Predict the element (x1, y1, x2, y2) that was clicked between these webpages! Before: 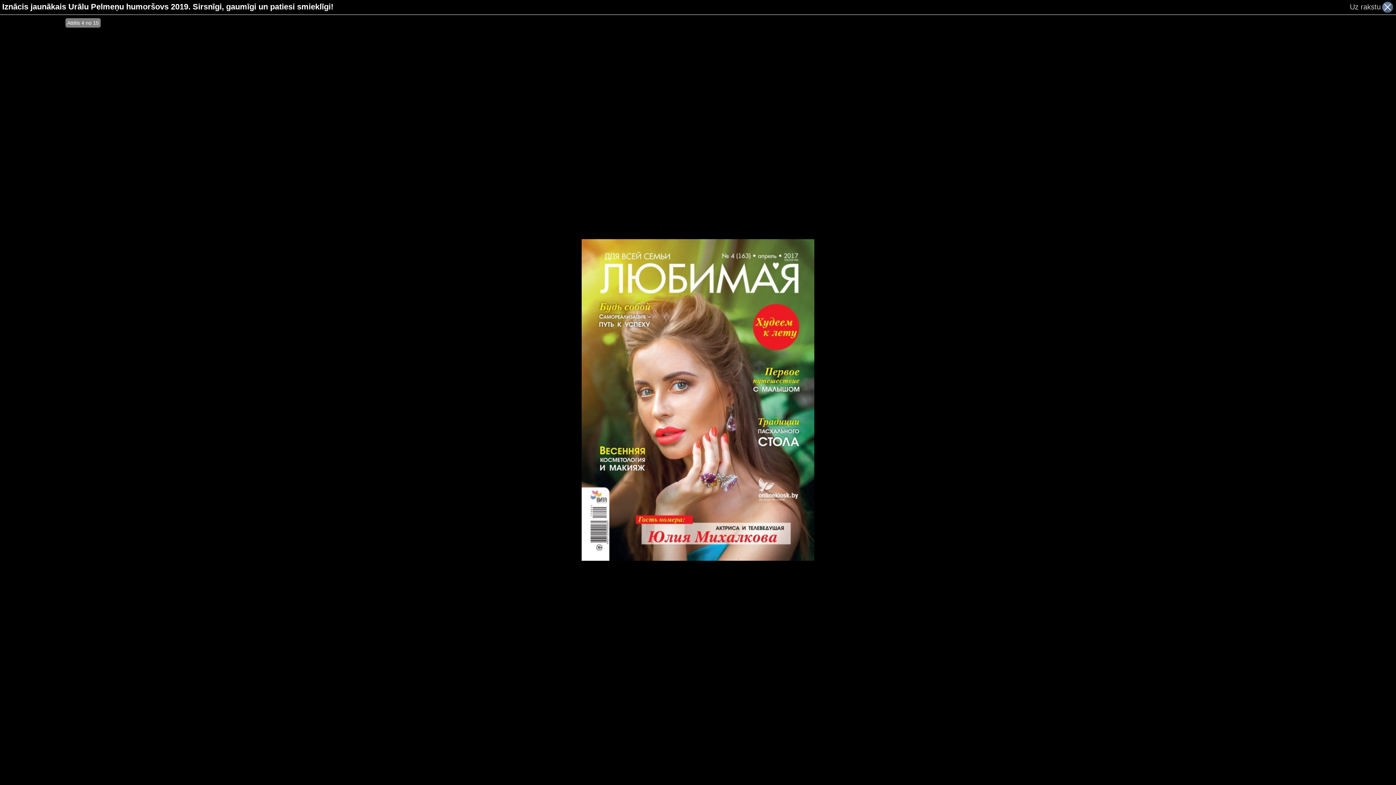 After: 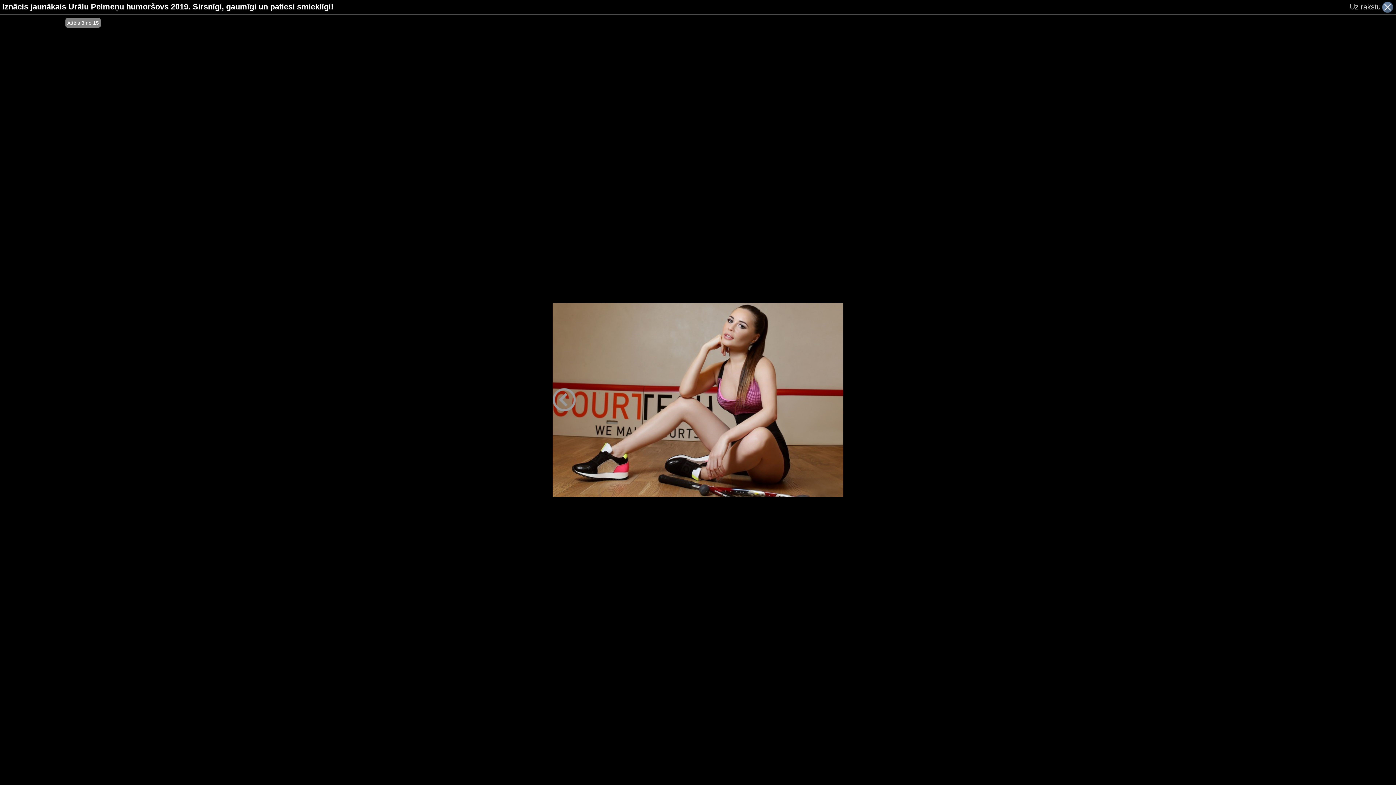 Action: bbox: (581, 18, 698, 781)